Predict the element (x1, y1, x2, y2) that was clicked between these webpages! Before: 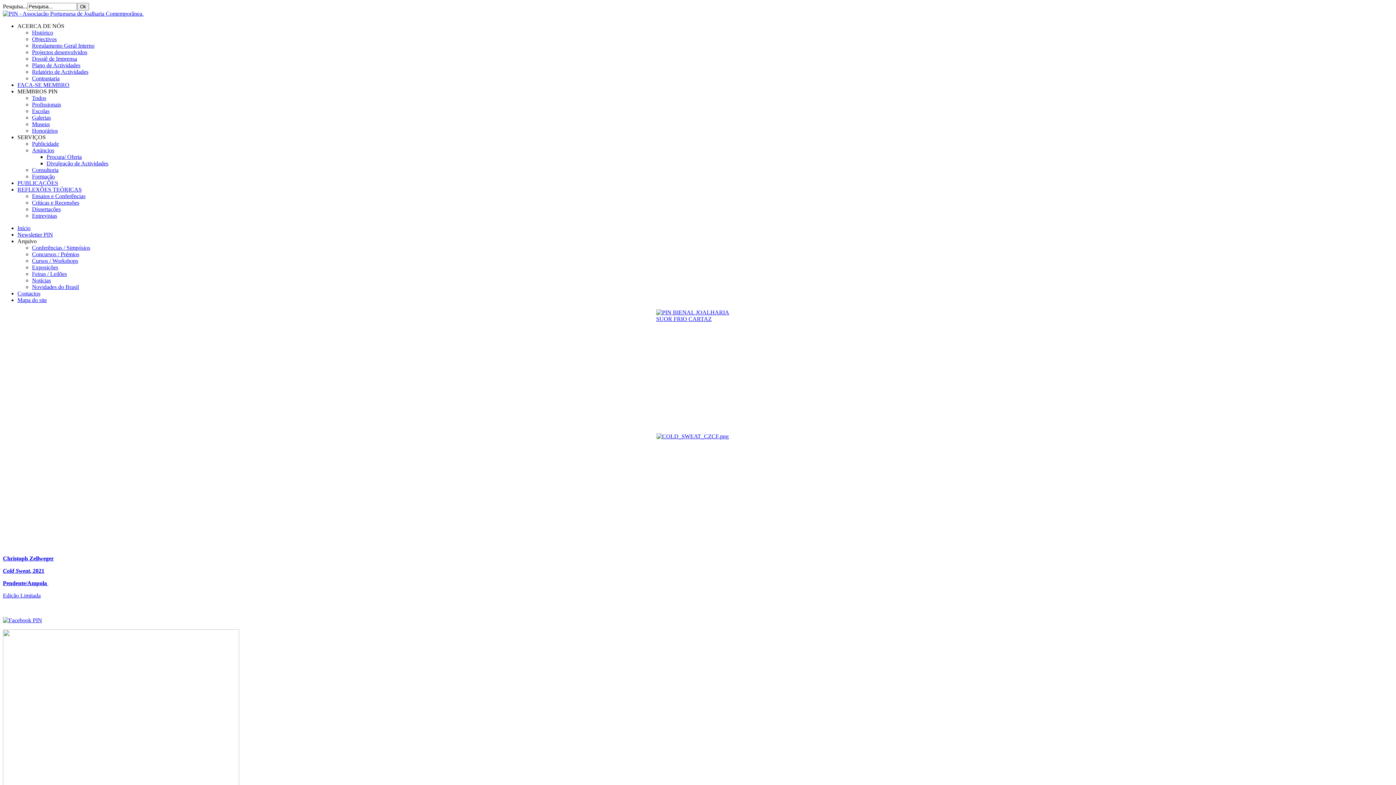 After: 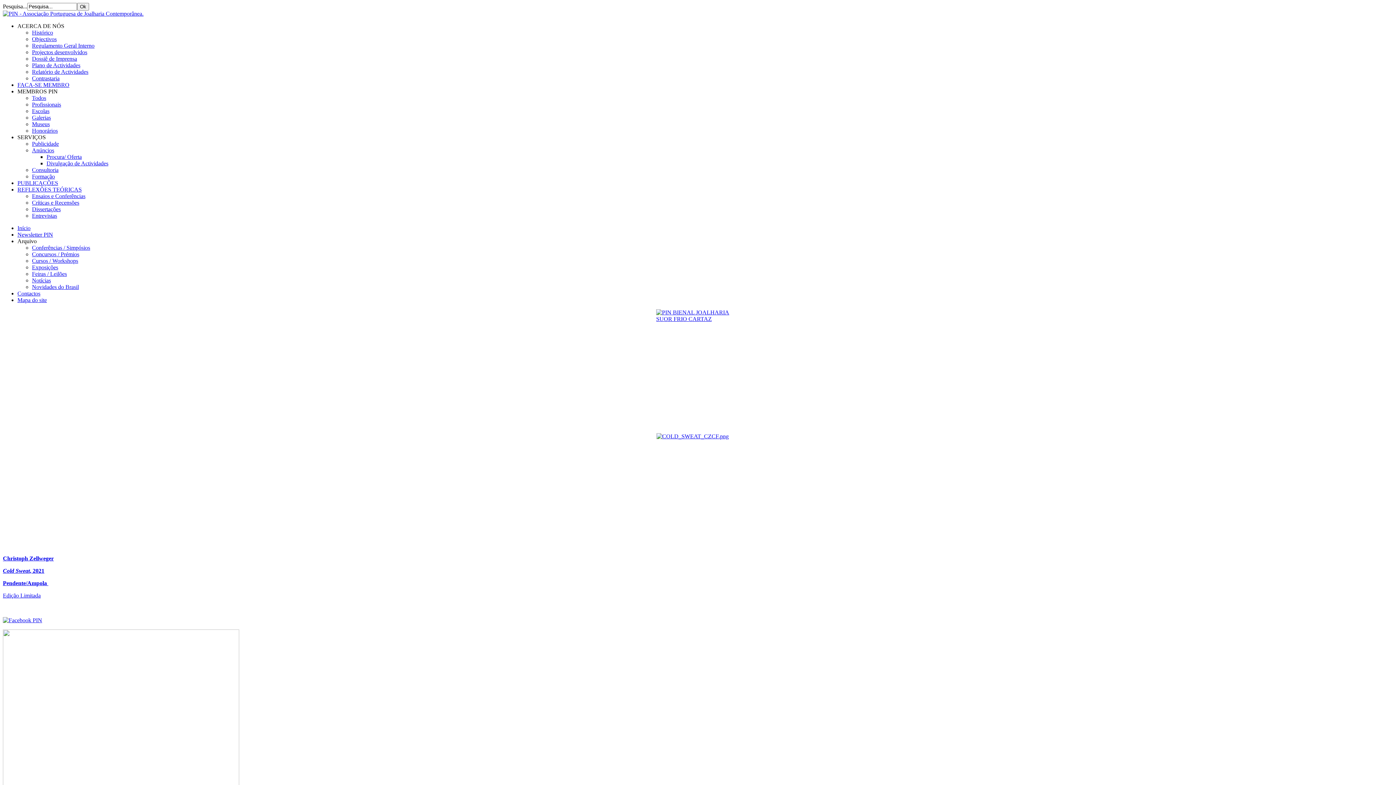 Action: bbox: (2, 617, 42, 623)